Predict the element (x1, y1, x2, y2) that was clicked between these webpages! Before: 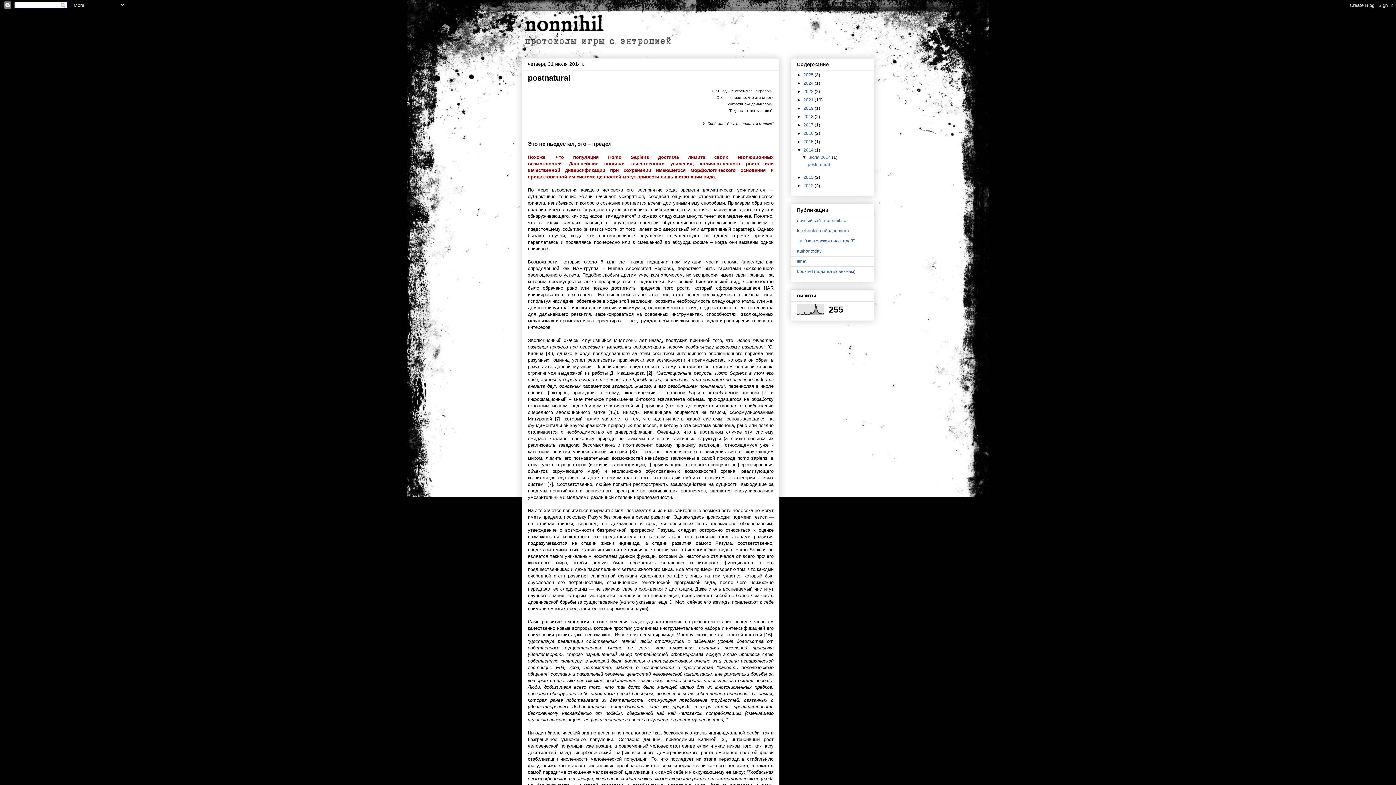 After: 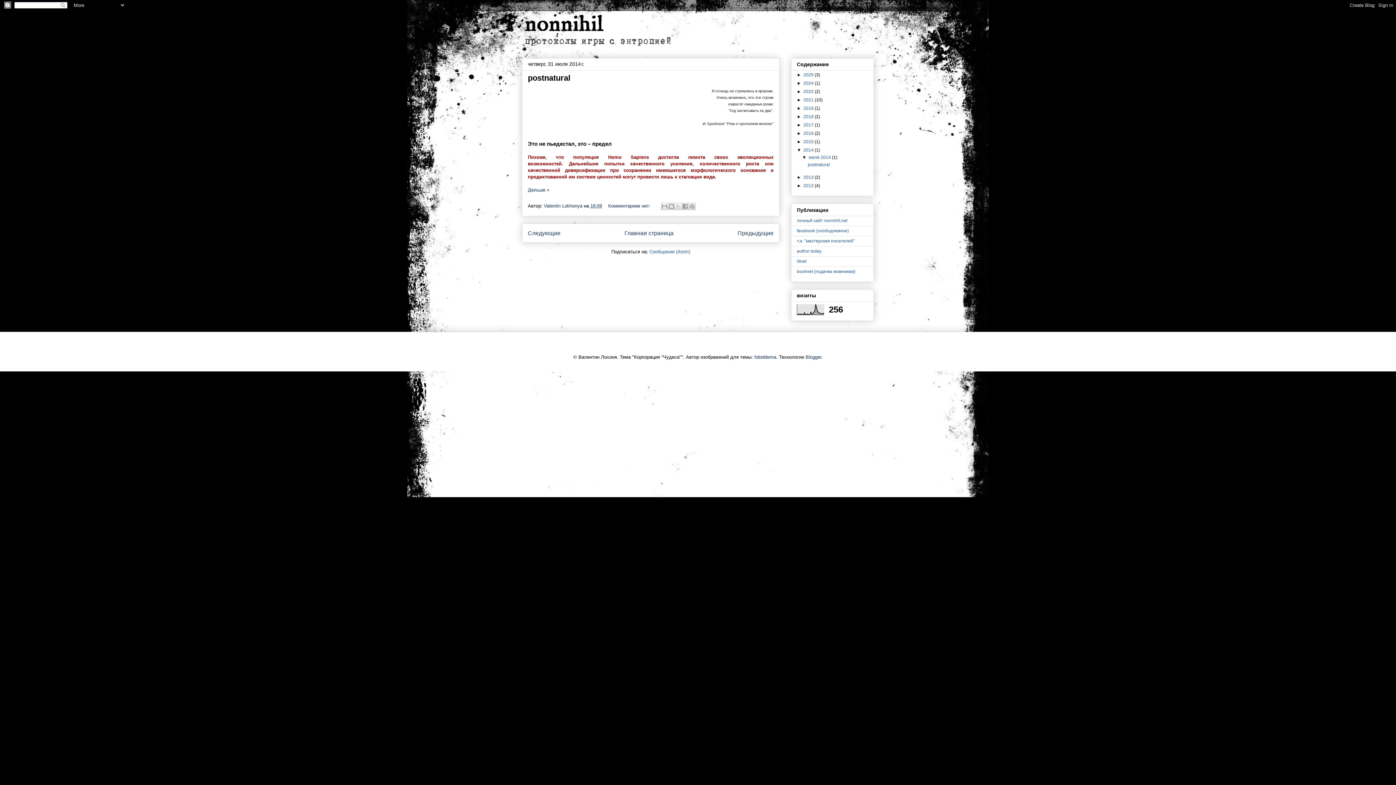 Action: bbox: (808, 155, 832, 160) label: июля 2014 